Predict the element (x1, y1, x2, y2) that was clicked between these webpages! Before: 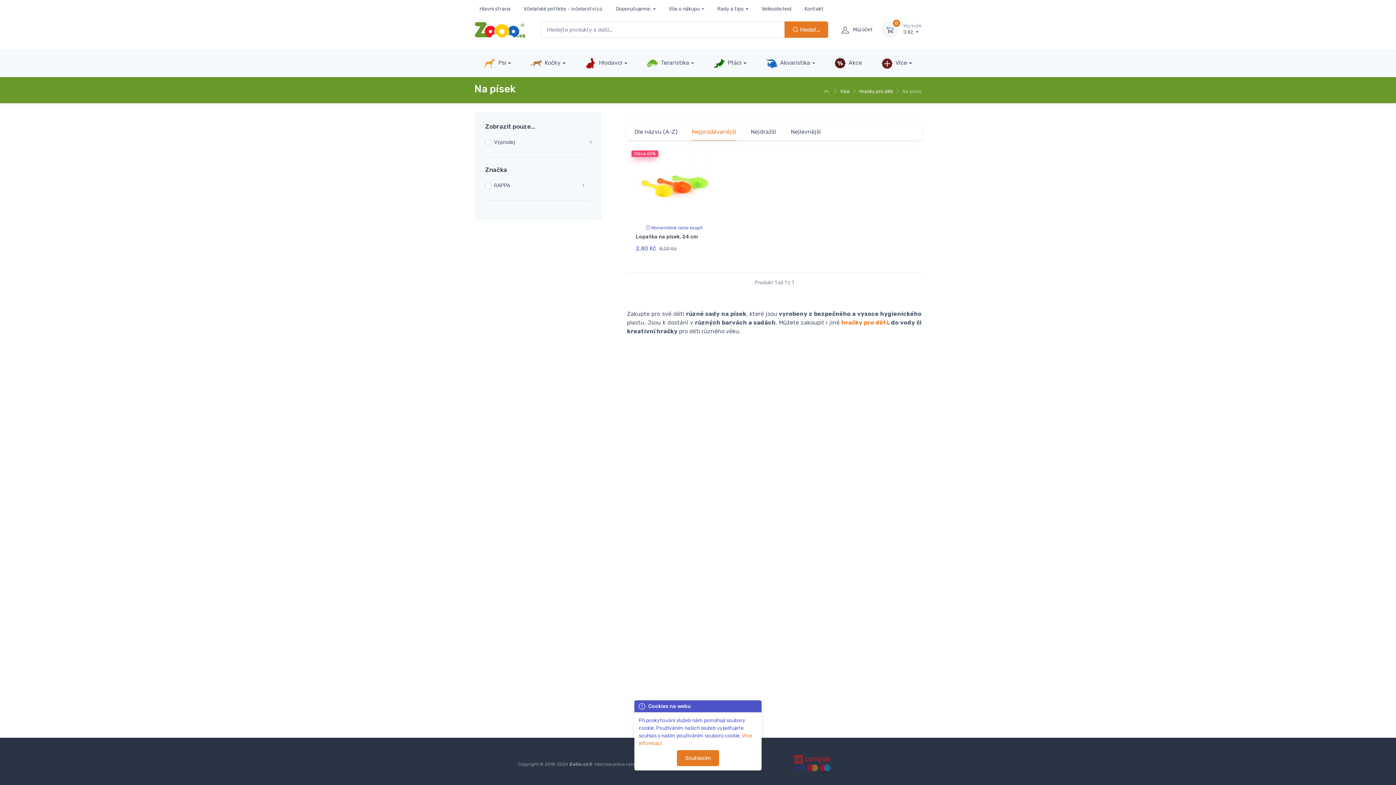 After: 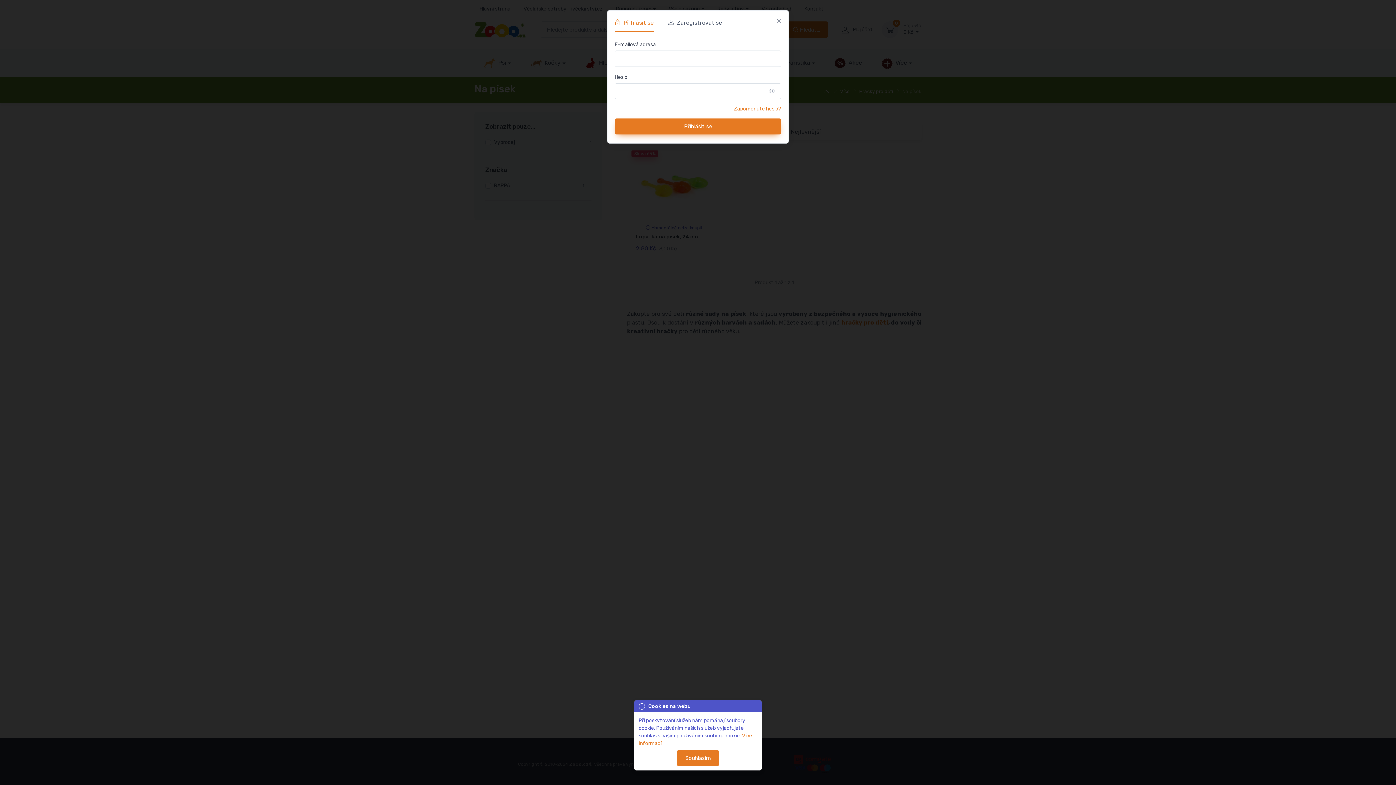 Action: bbox: (837, 21, 873, 38) label: Můj účet